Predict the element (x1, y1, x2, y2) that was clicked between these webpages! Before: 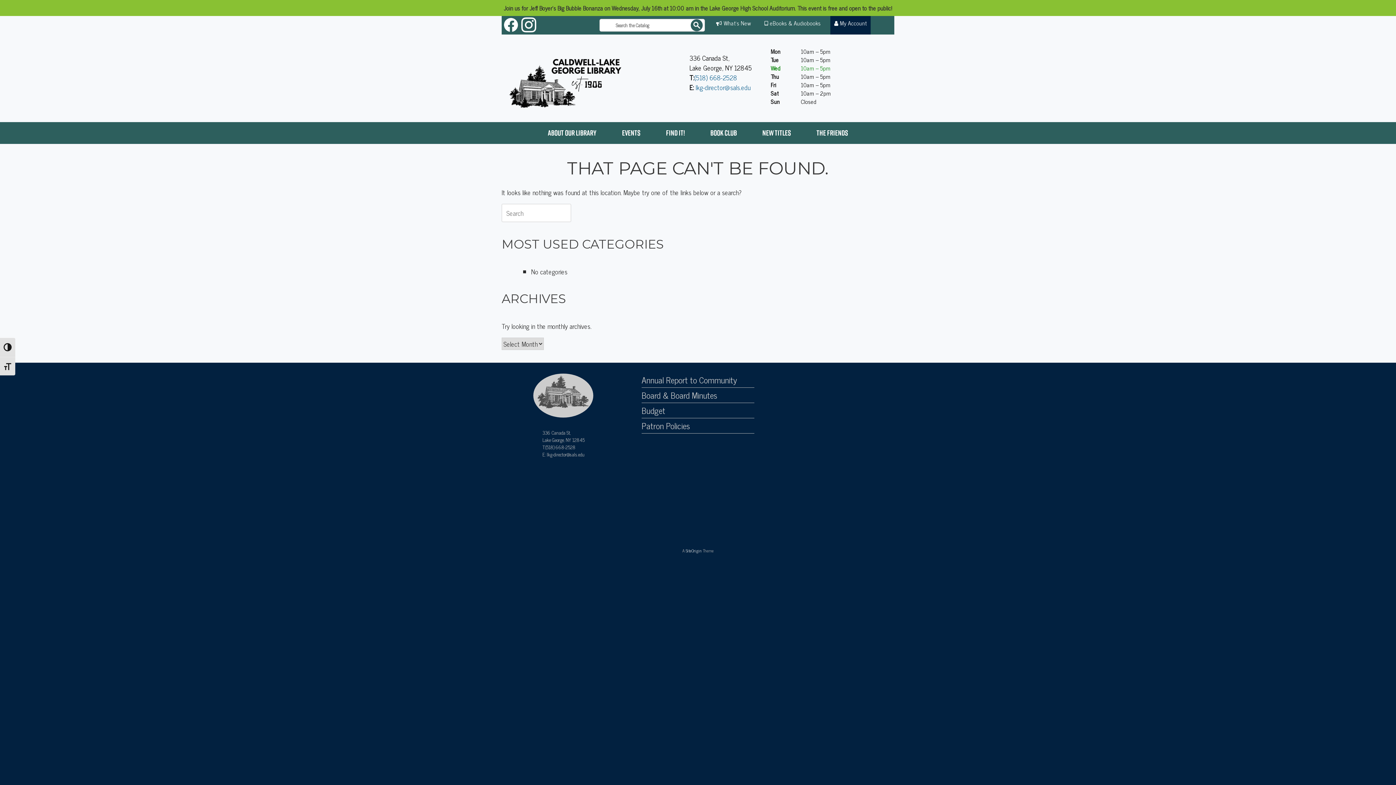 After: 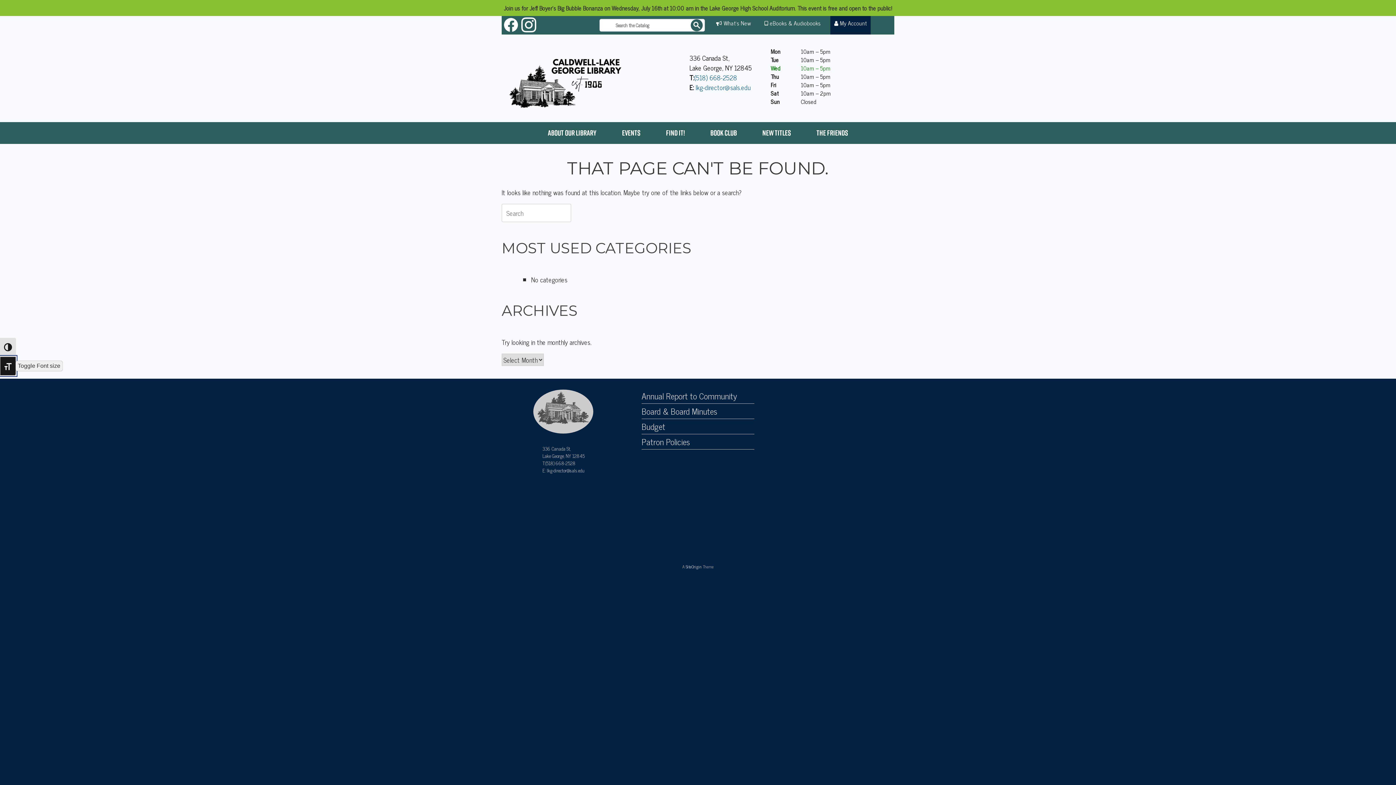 Action: label: Toggle Font size bbox: (0, 356, 15, 375)